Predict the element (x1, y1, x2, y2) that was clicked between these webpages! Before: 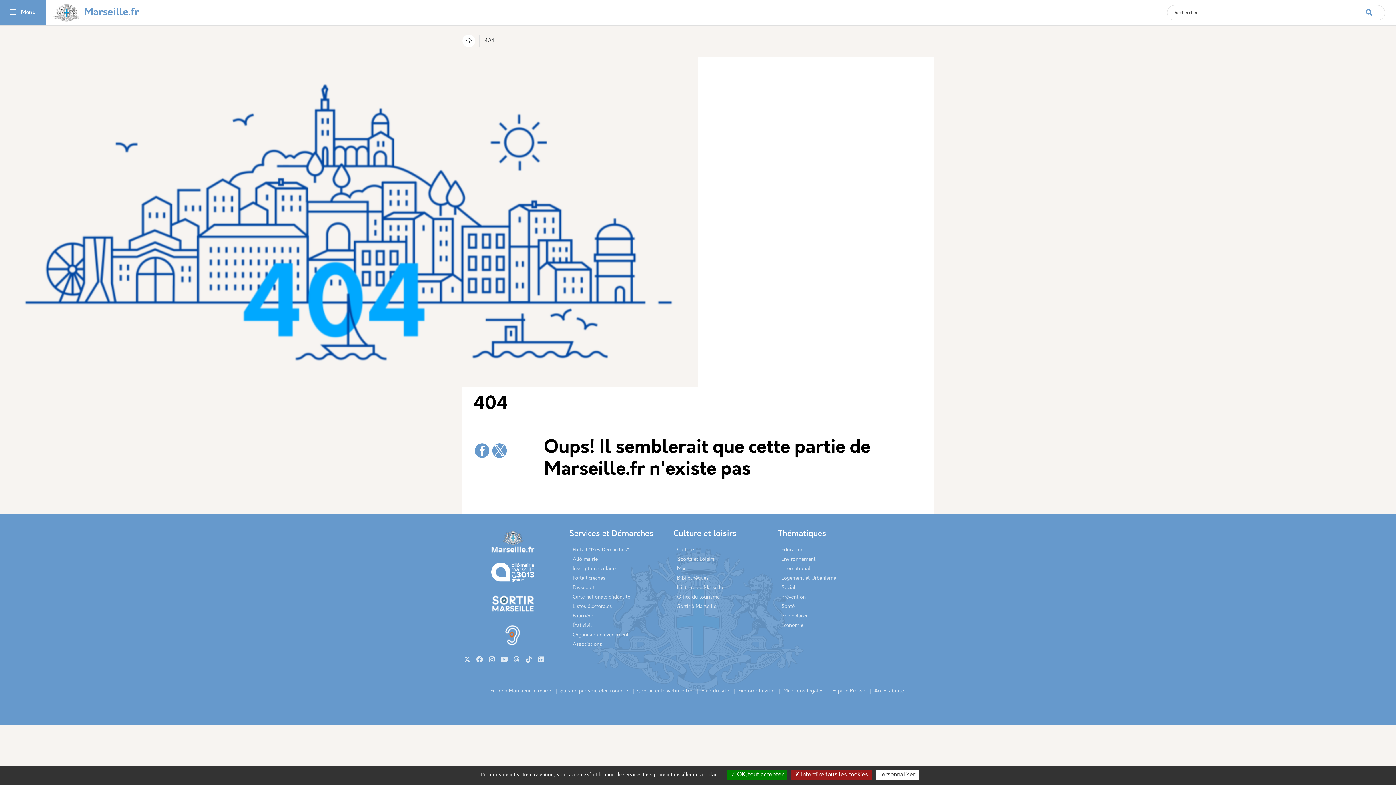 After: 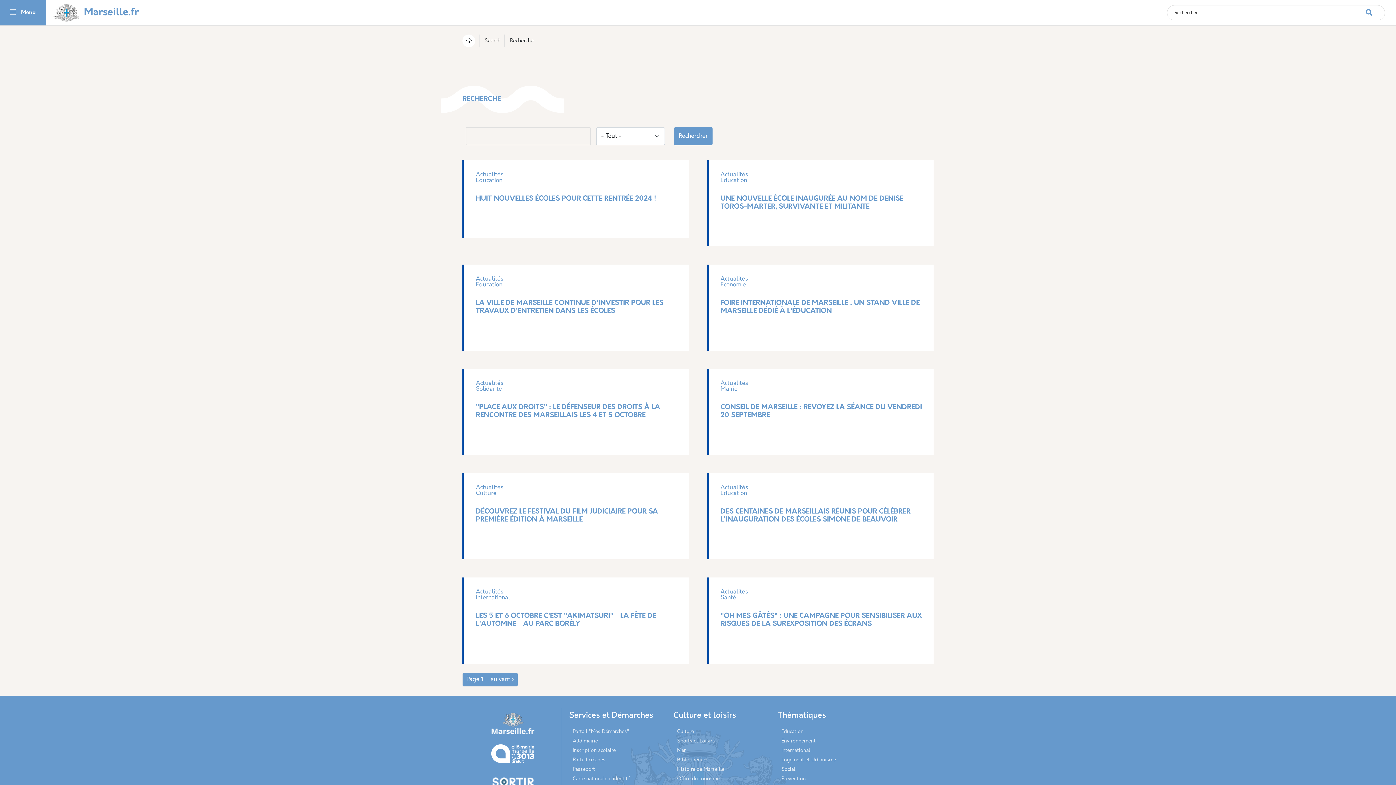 Action: bbox: (1372, 6, 1378, 11)